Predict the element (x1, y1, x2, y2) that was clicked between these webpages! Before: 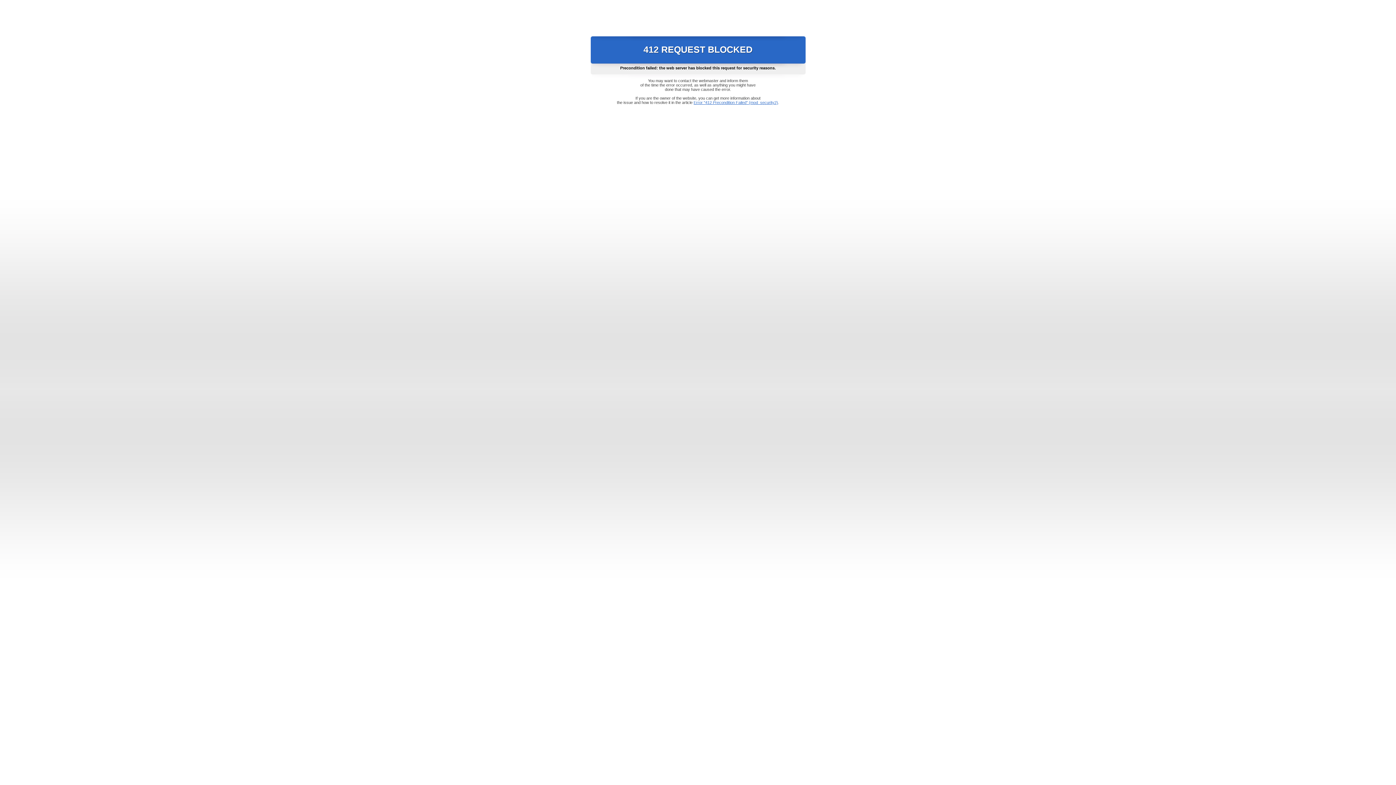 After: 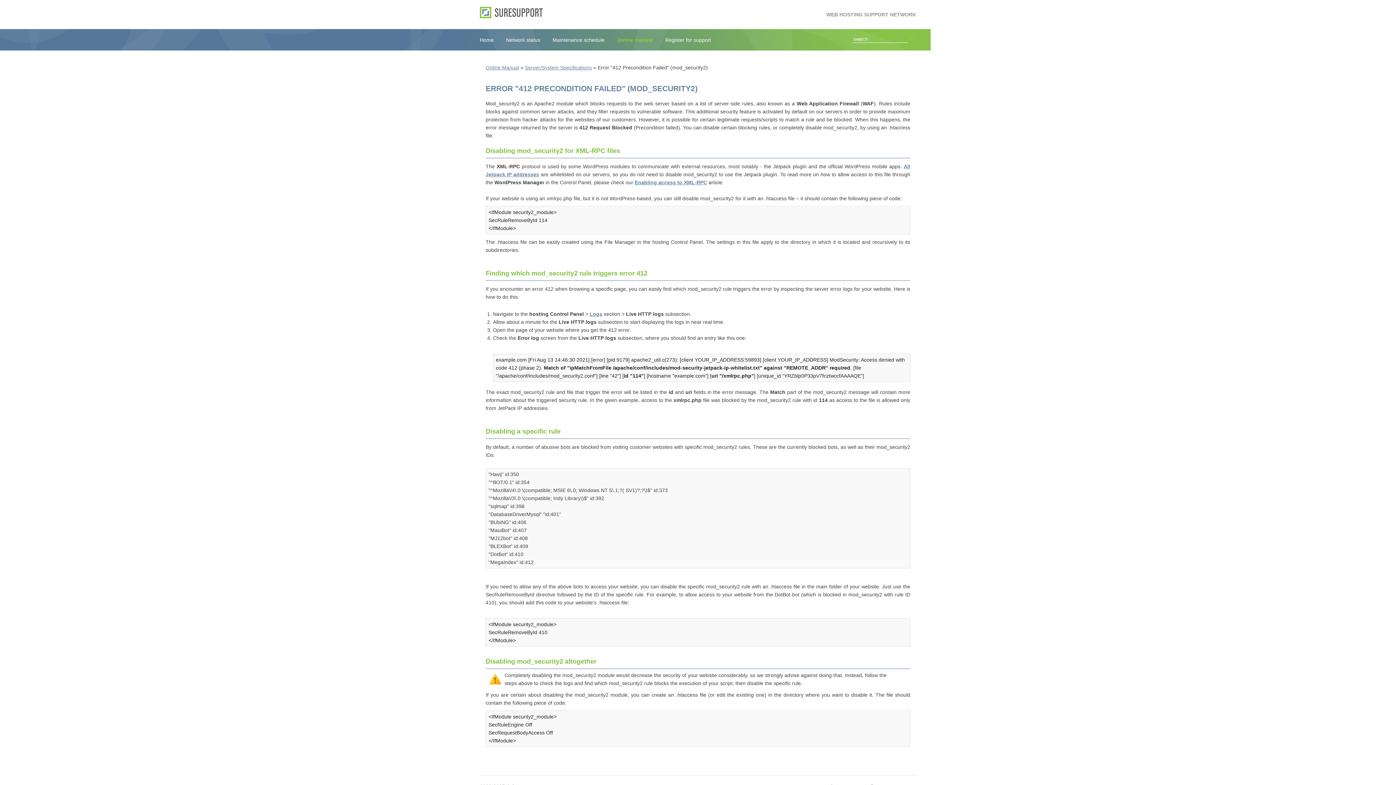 Action: label: Error "412 Precondition Failed" (mod_security2) bbox: (693, 100, 778, 104)